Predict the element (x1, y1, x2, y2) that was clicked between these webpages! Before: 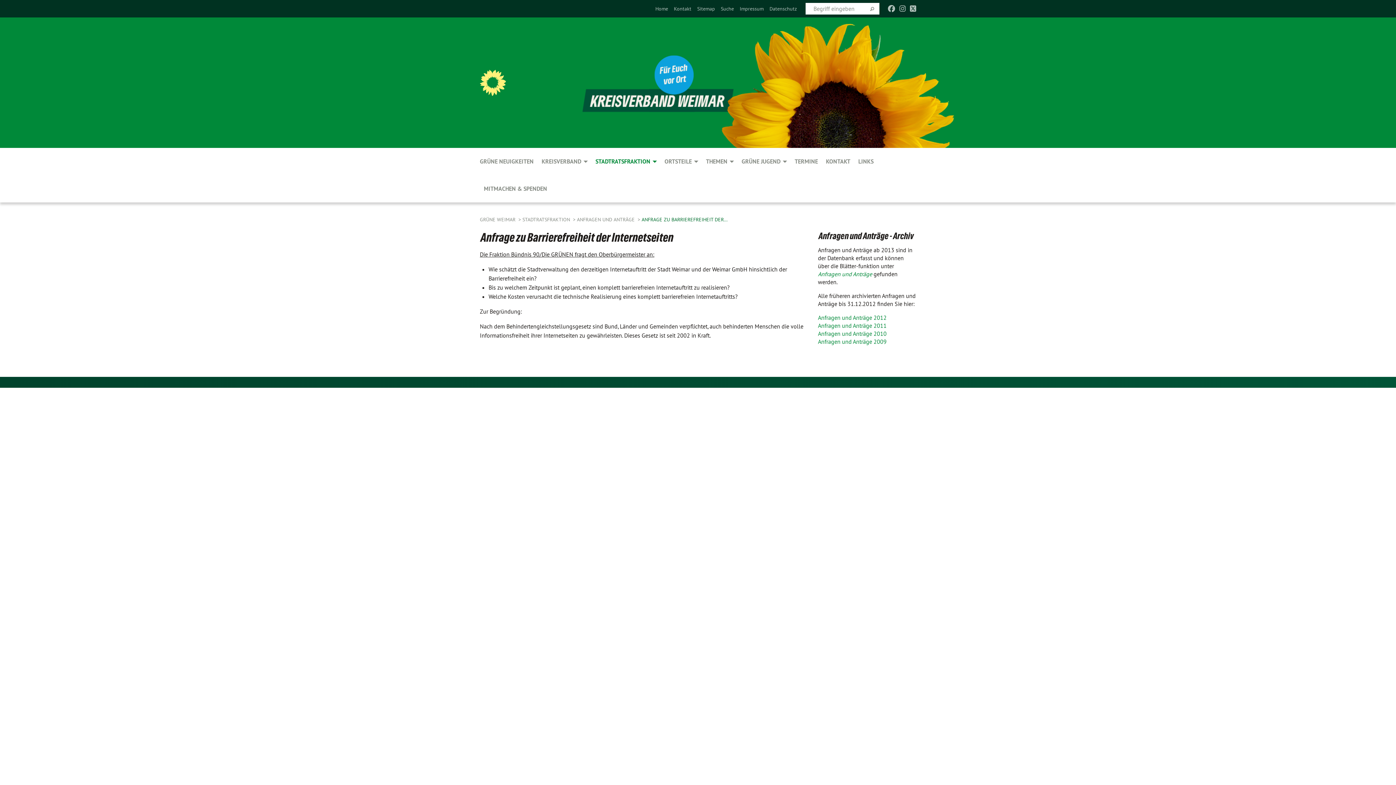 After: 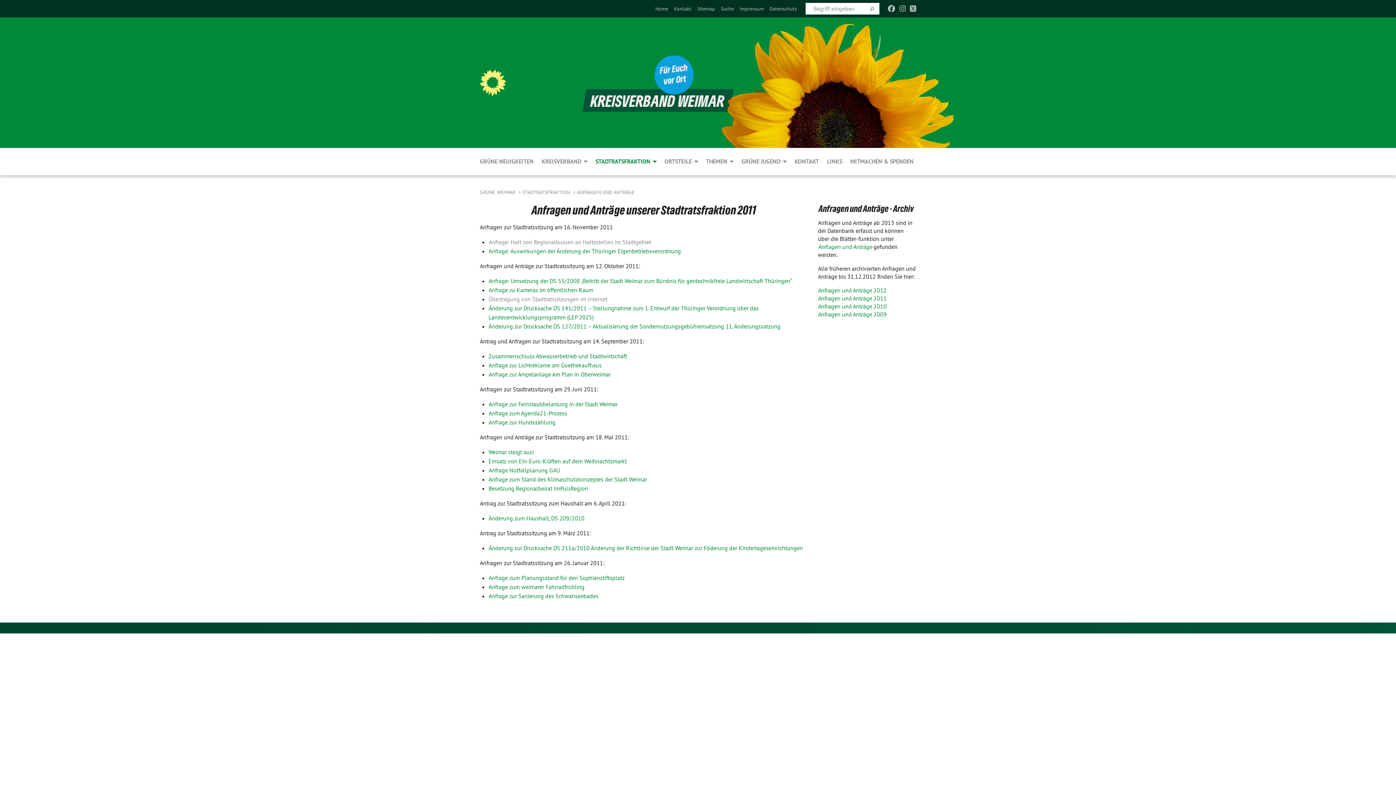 Action: bbox: (818, 322, 886, 329) label: 
Anfragen und Anträge 2011